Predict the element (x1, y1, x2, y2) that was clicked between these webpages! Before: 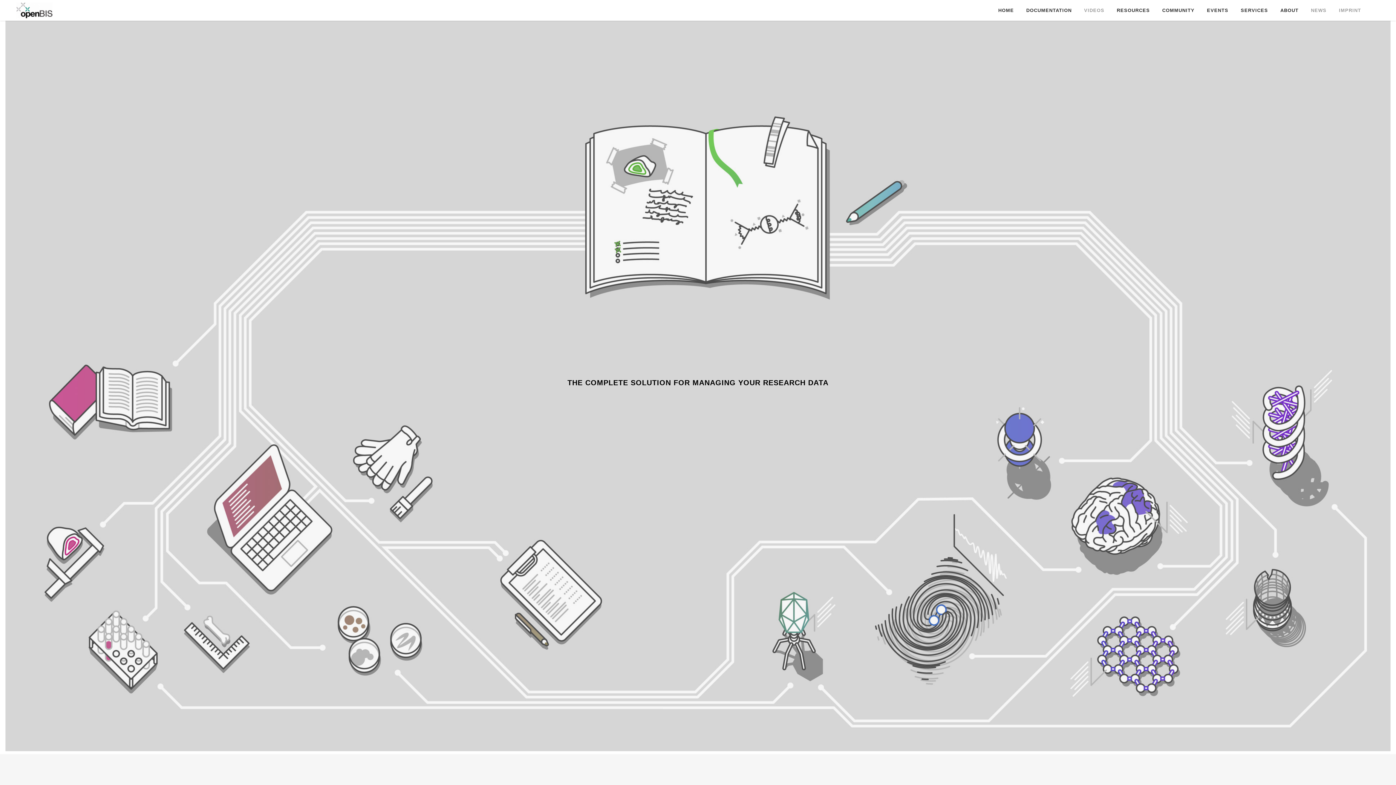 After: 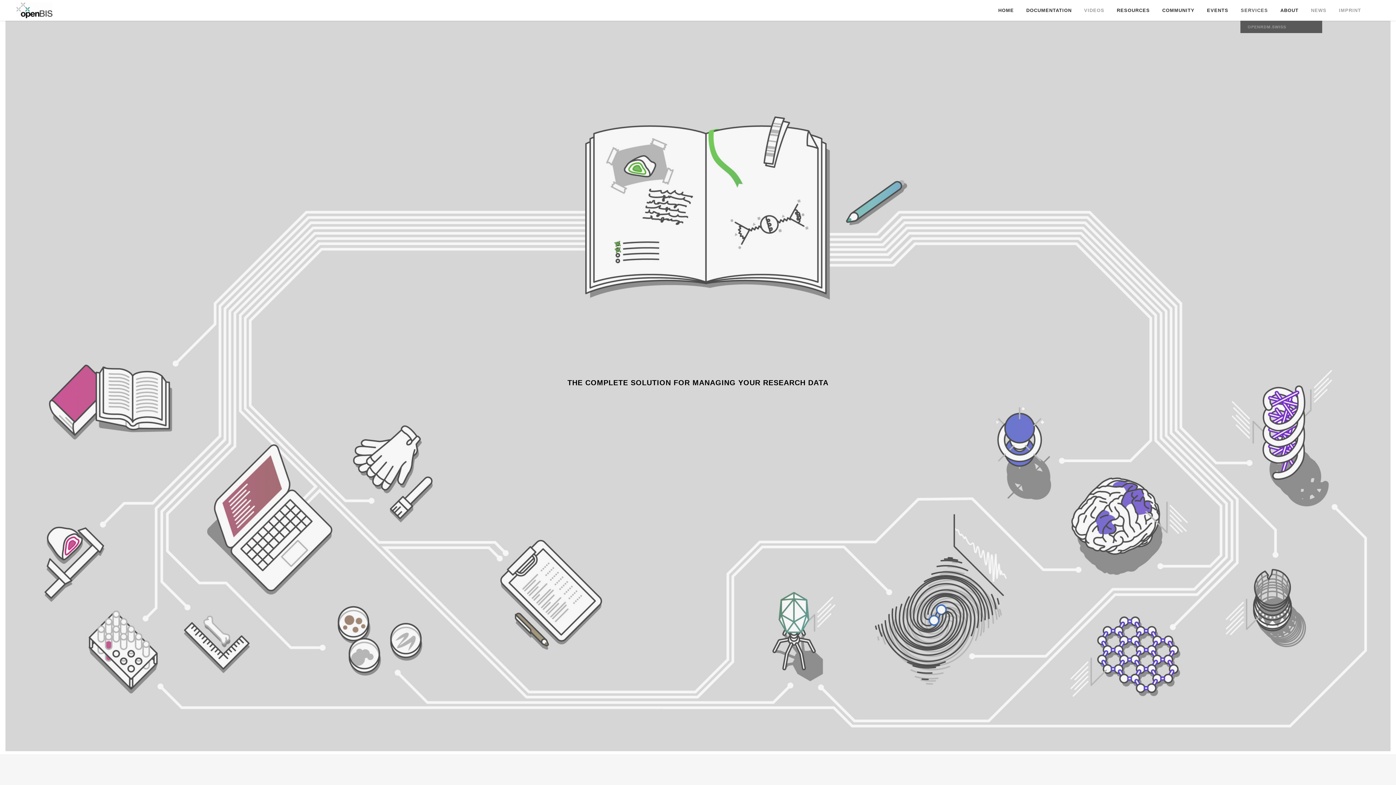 Action: label: SERVICES bbox: (1234, 0, 1274, 20)